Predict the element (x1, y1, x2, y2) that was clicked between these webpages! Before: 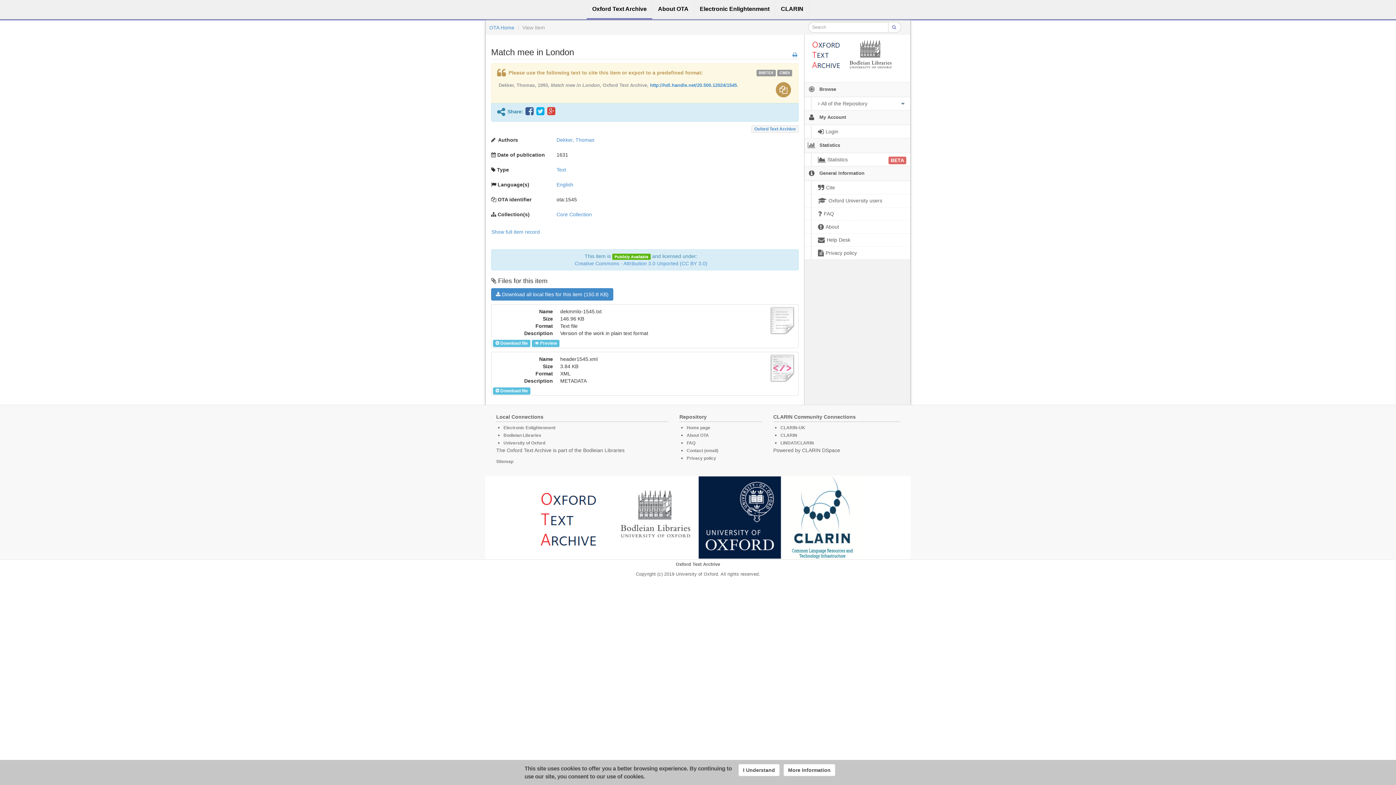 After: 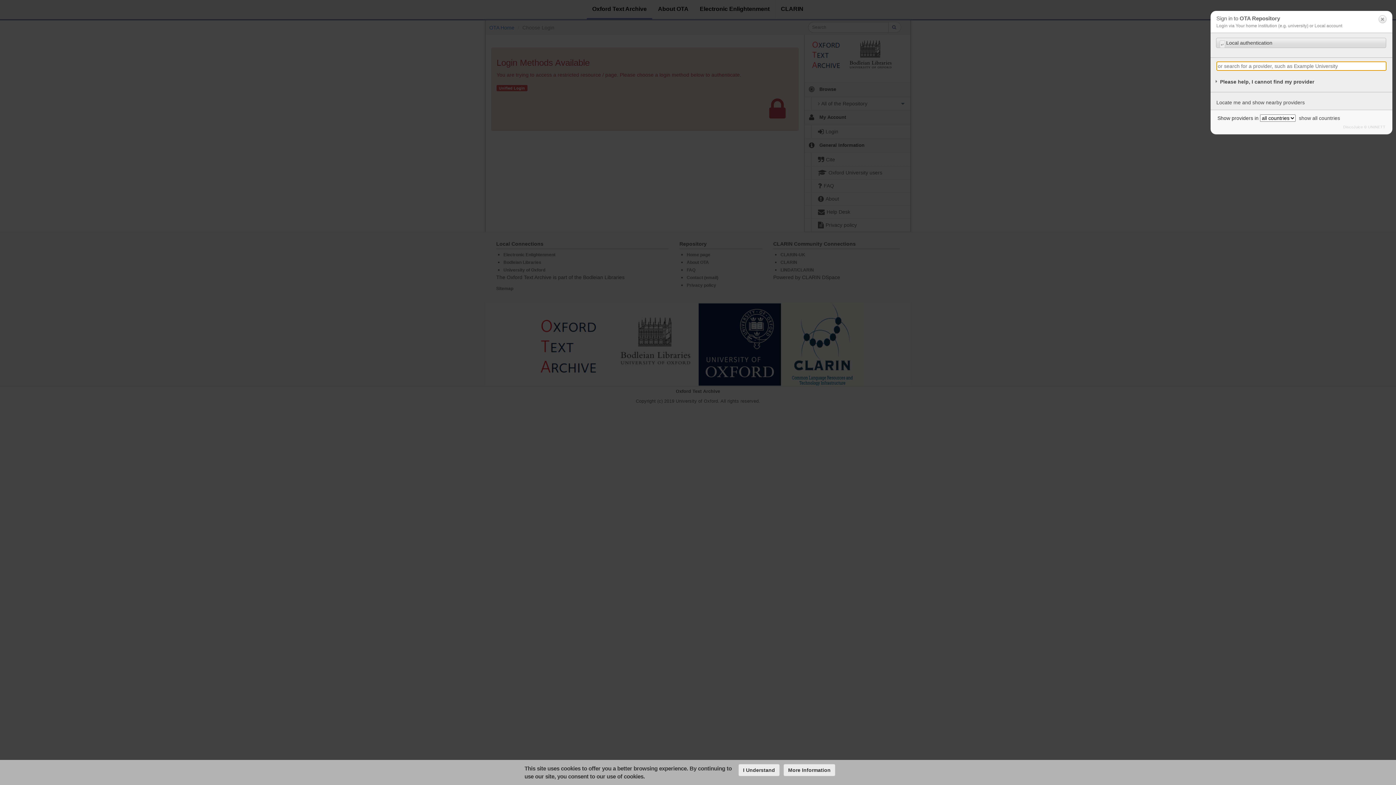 Action: bbox: (493, 387, 530, 394) label:  Download file